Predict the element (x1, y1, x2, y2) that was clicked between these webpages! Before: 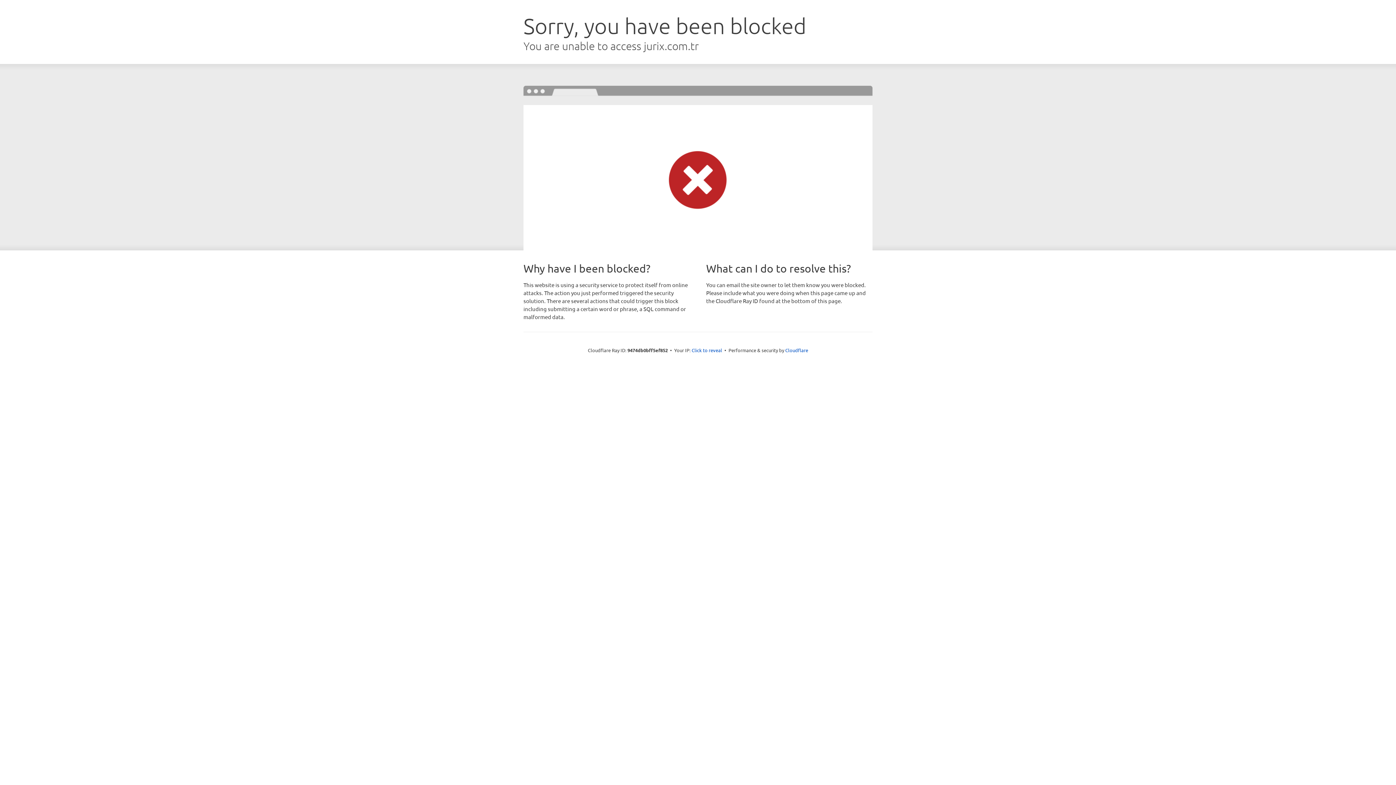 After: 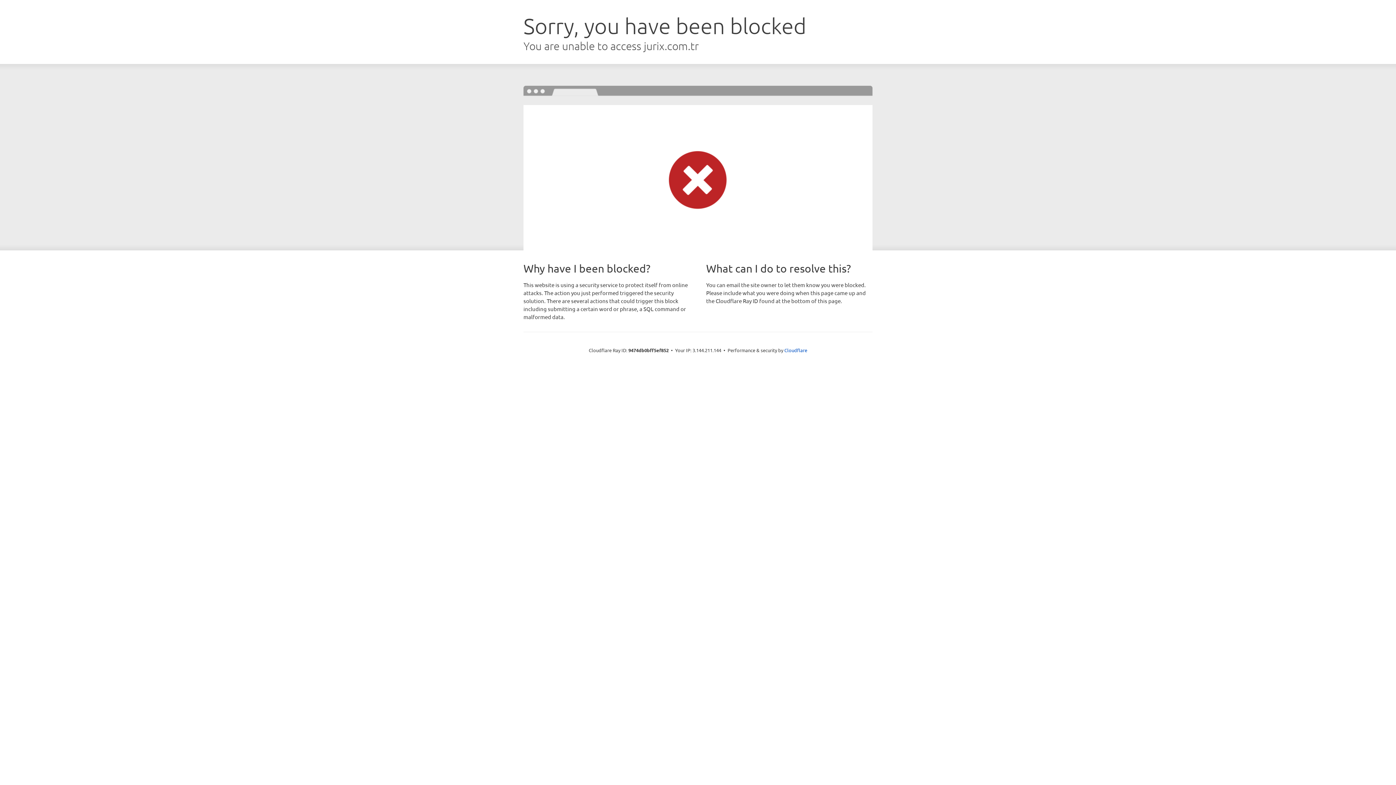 Action: label: Click to reveal bbox: (691, 346, 722, 353)